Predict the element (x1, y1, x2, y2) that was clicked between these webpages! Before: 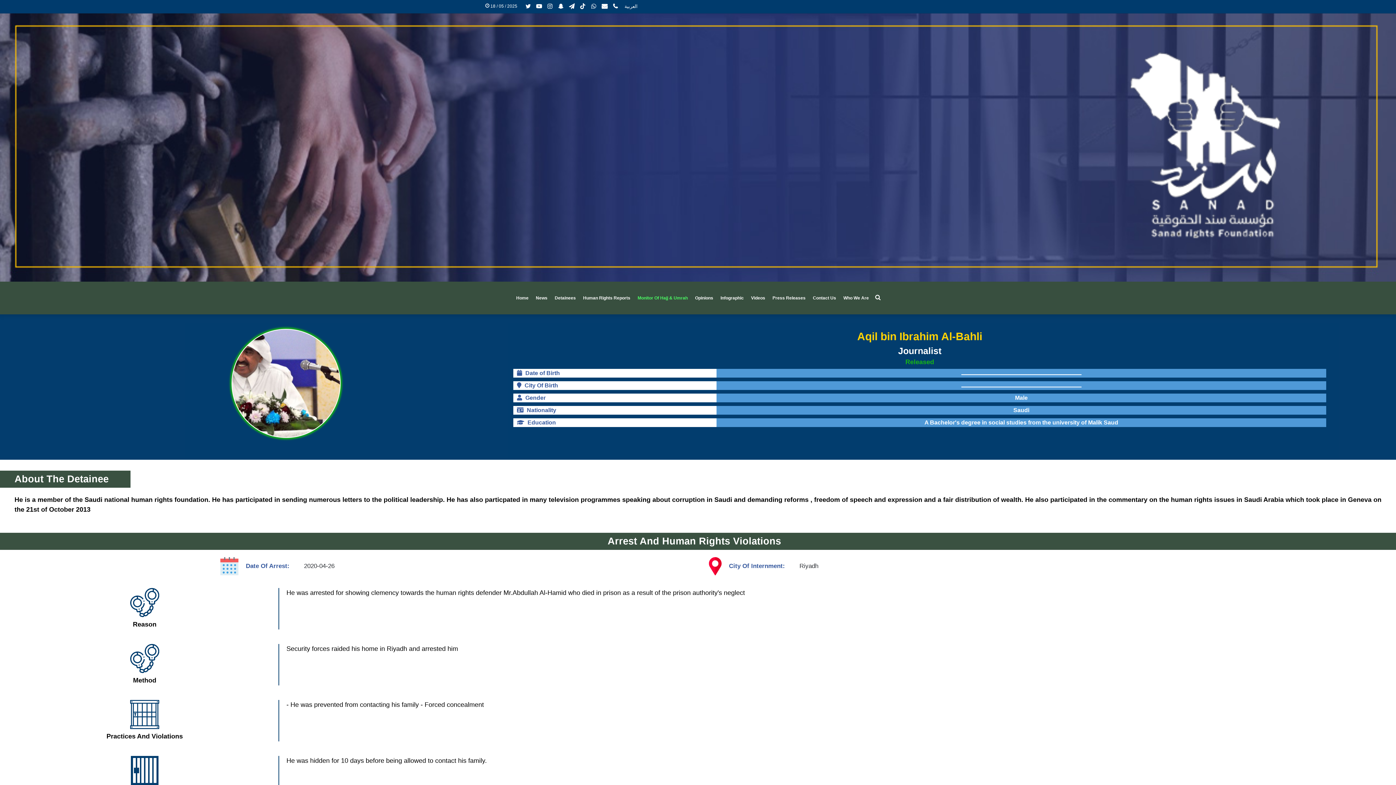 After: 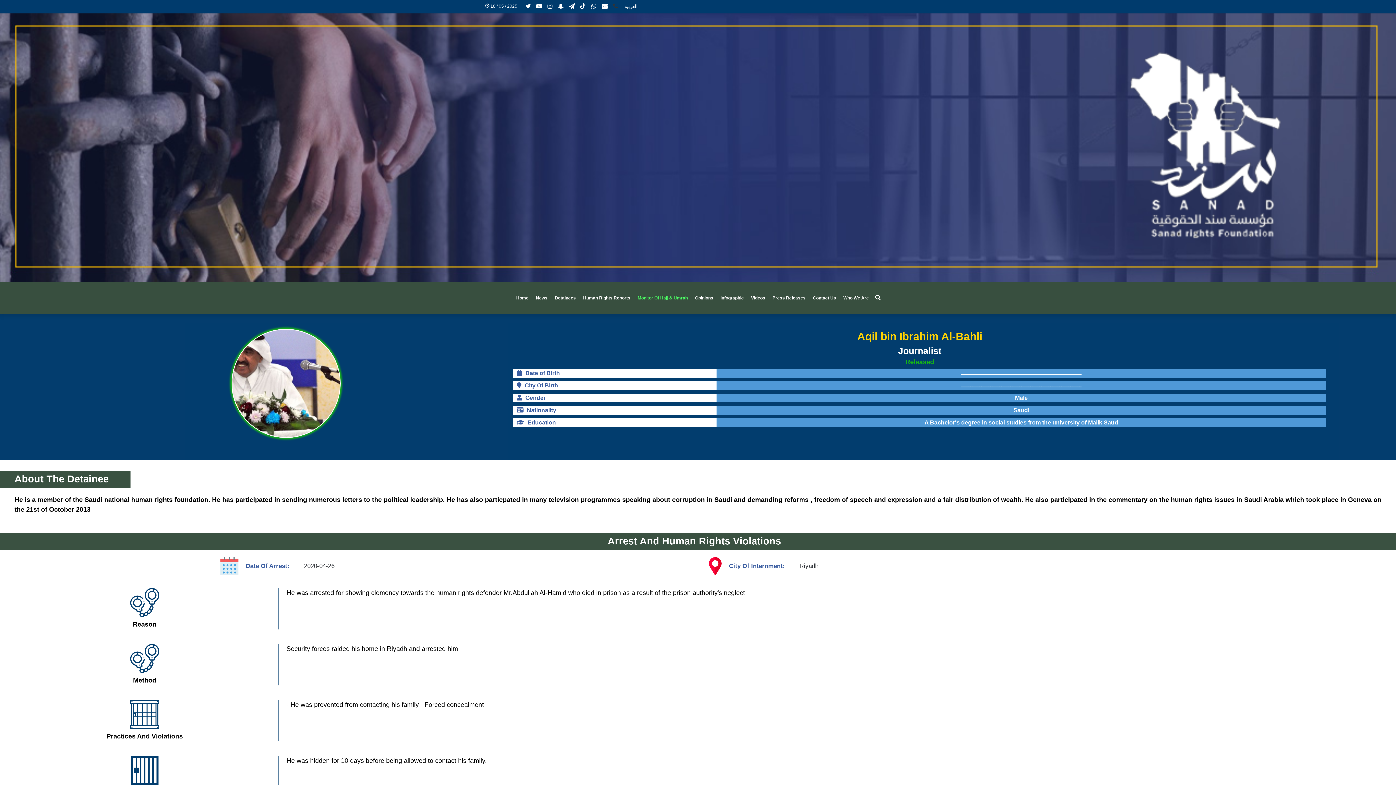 Action: bbox: (610, 0, 621, 13) label: Phone